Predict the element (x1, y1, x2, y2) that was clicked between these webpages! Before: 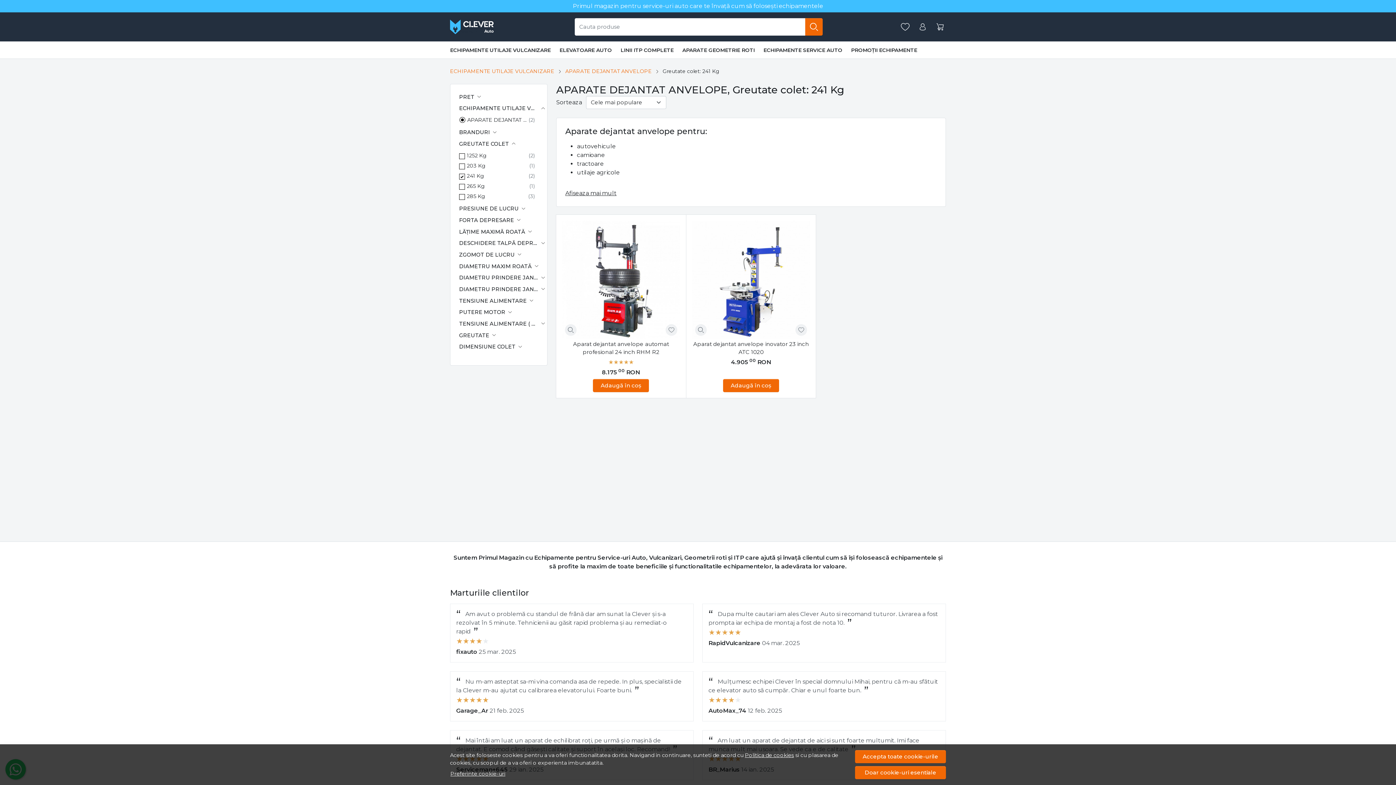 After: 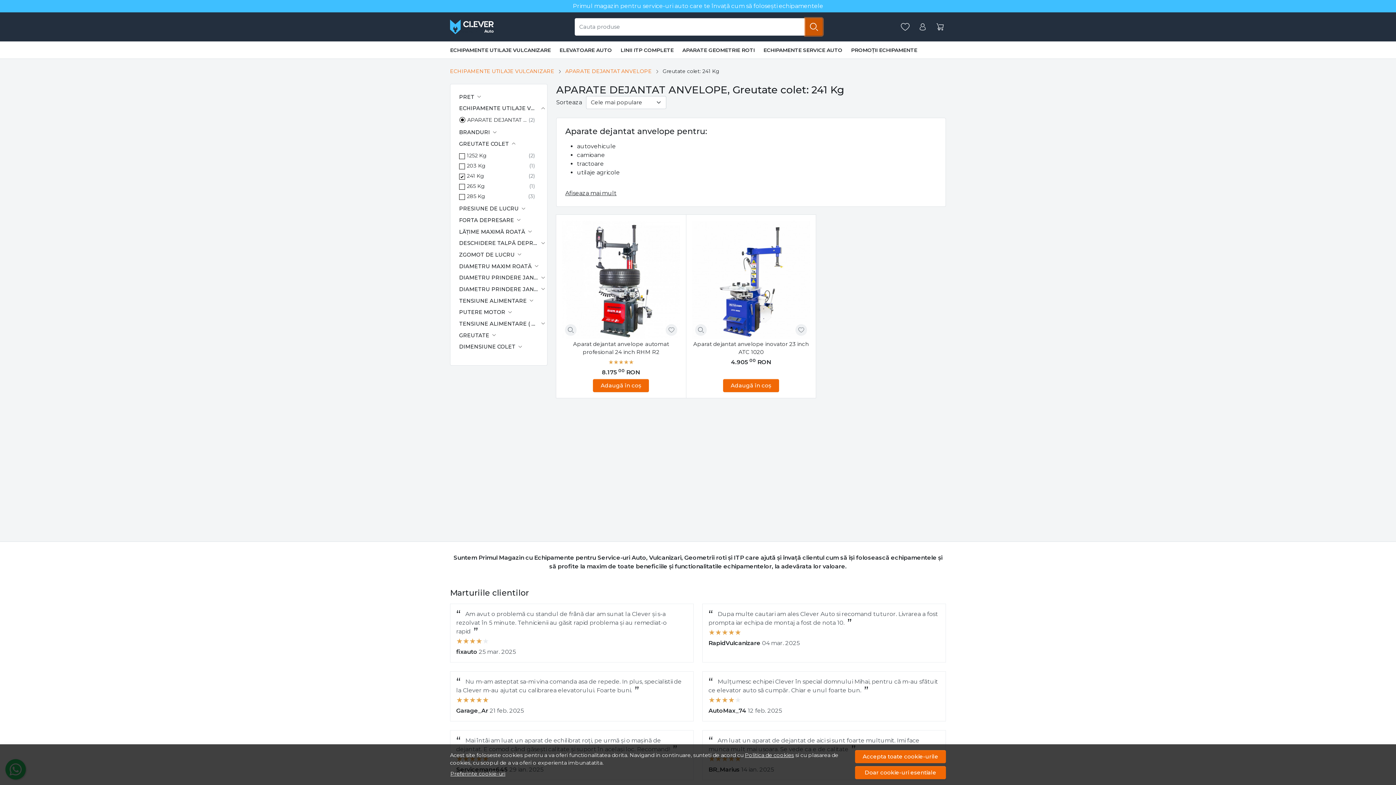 Action: bbox: (805, 18, 822, 35)